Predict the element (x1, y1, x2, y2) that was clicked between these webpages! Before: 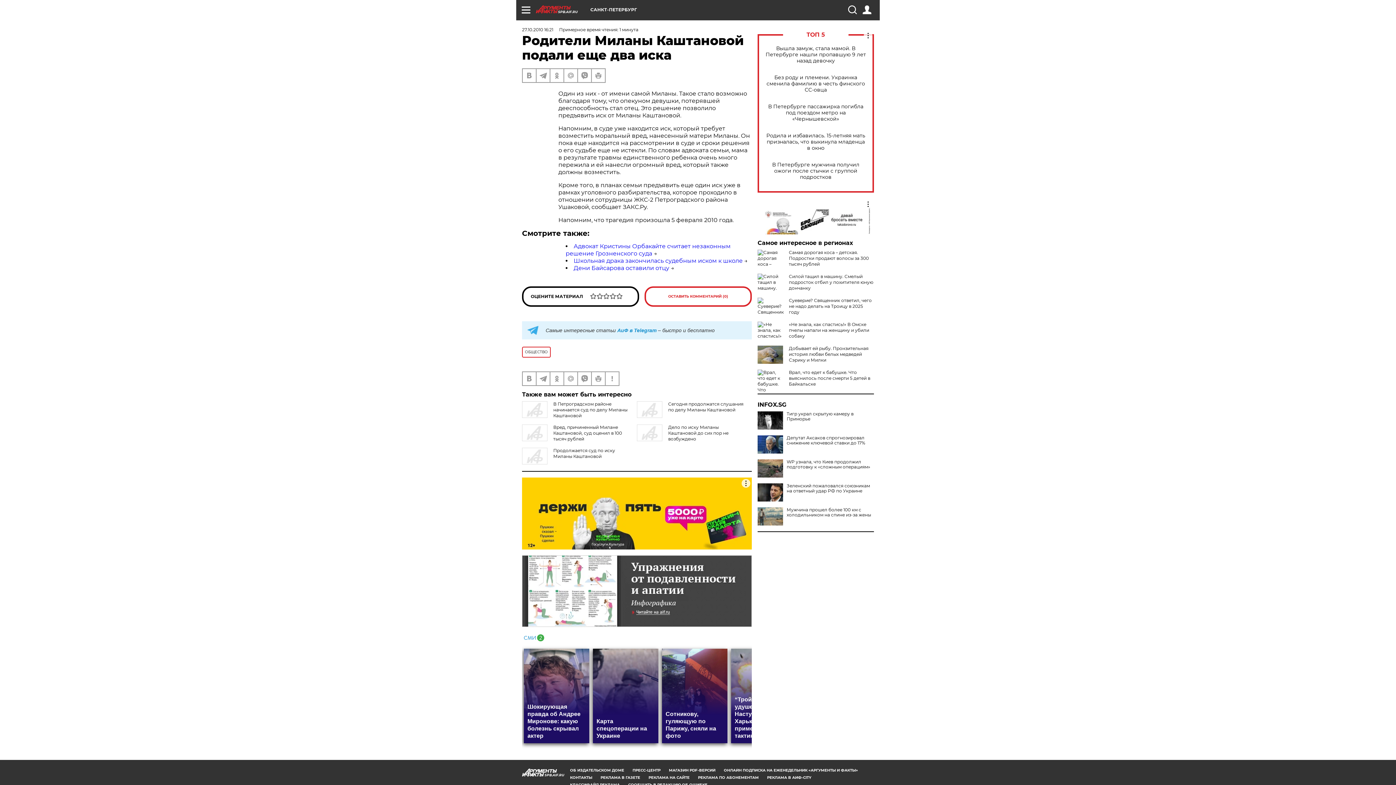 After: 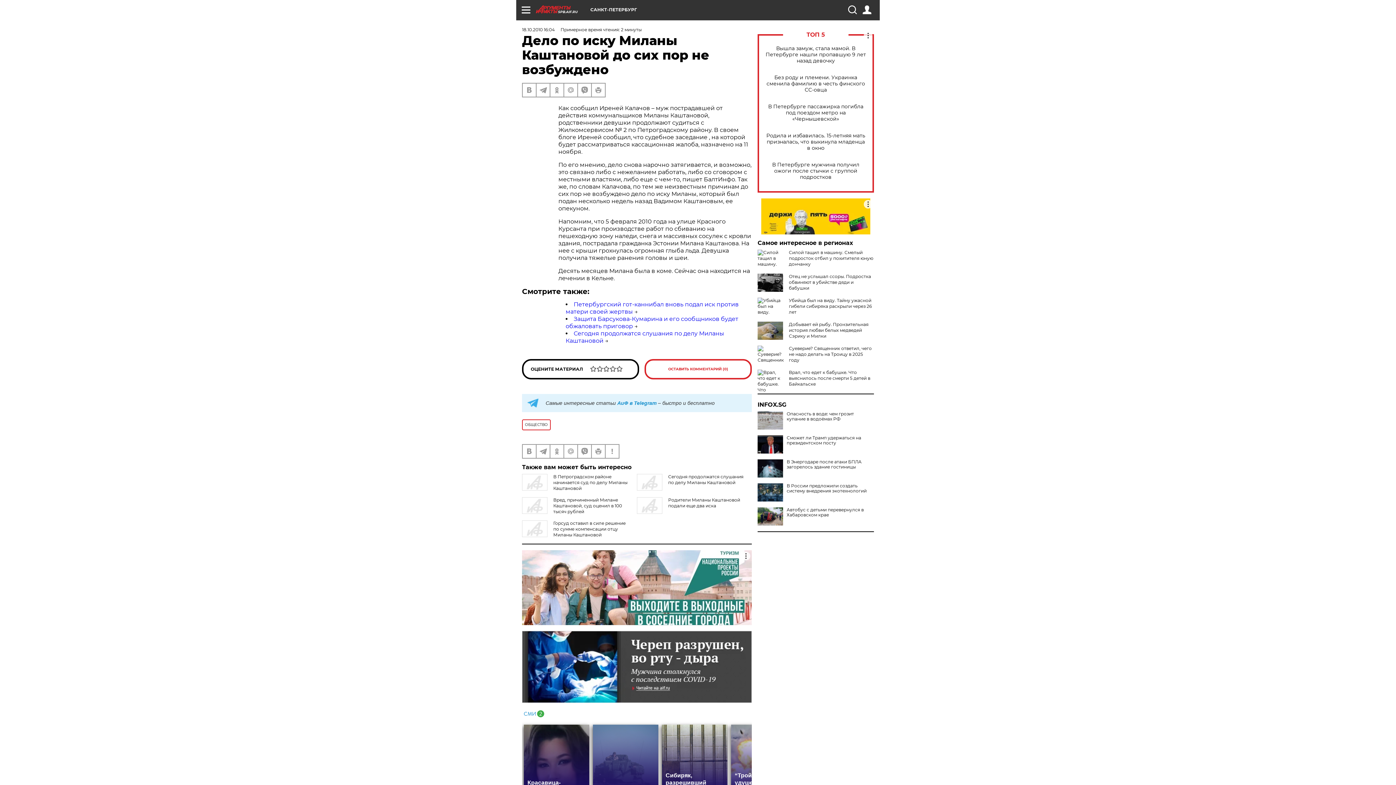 Action: label: Дело по иску Миланы Каштановой до сих пор не возбуждено bbox: (668, 424, 728, 441)